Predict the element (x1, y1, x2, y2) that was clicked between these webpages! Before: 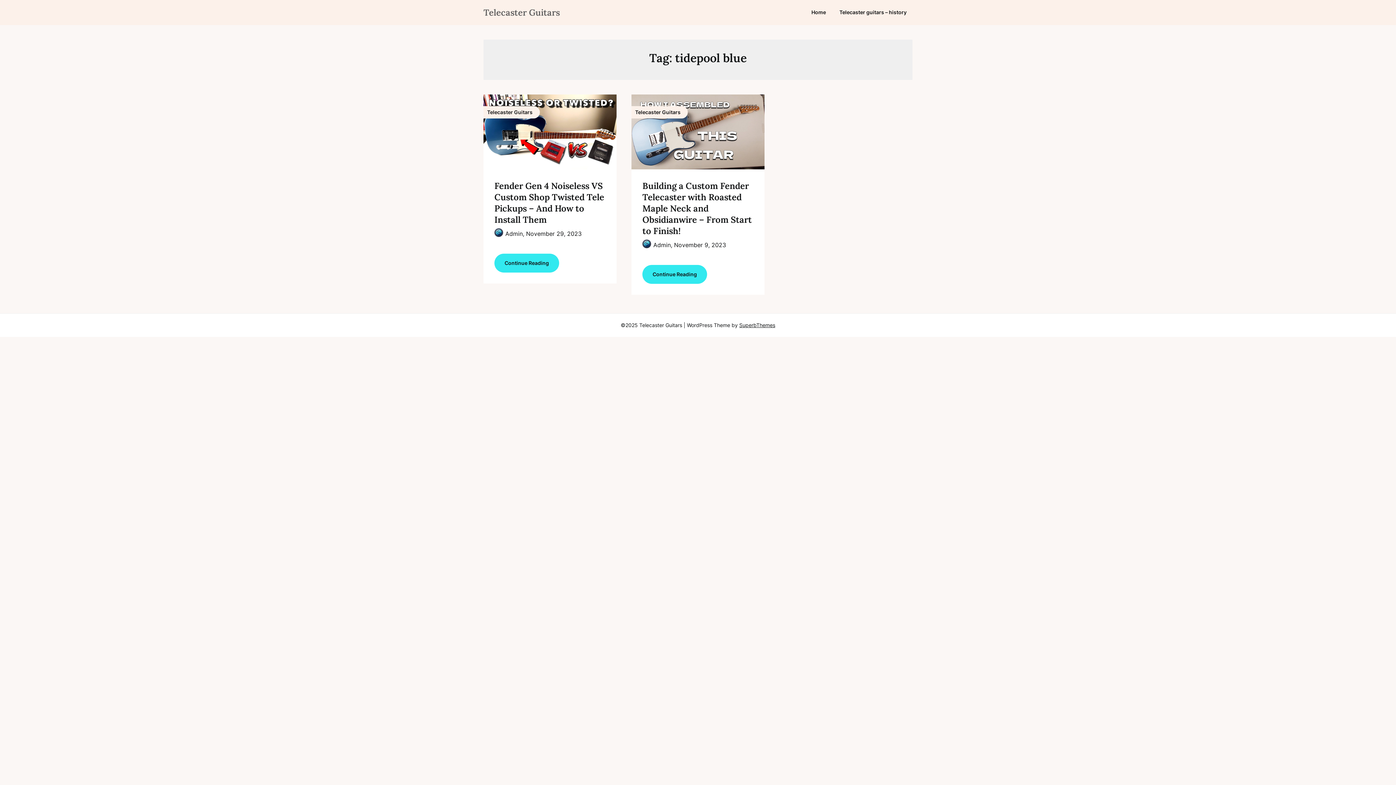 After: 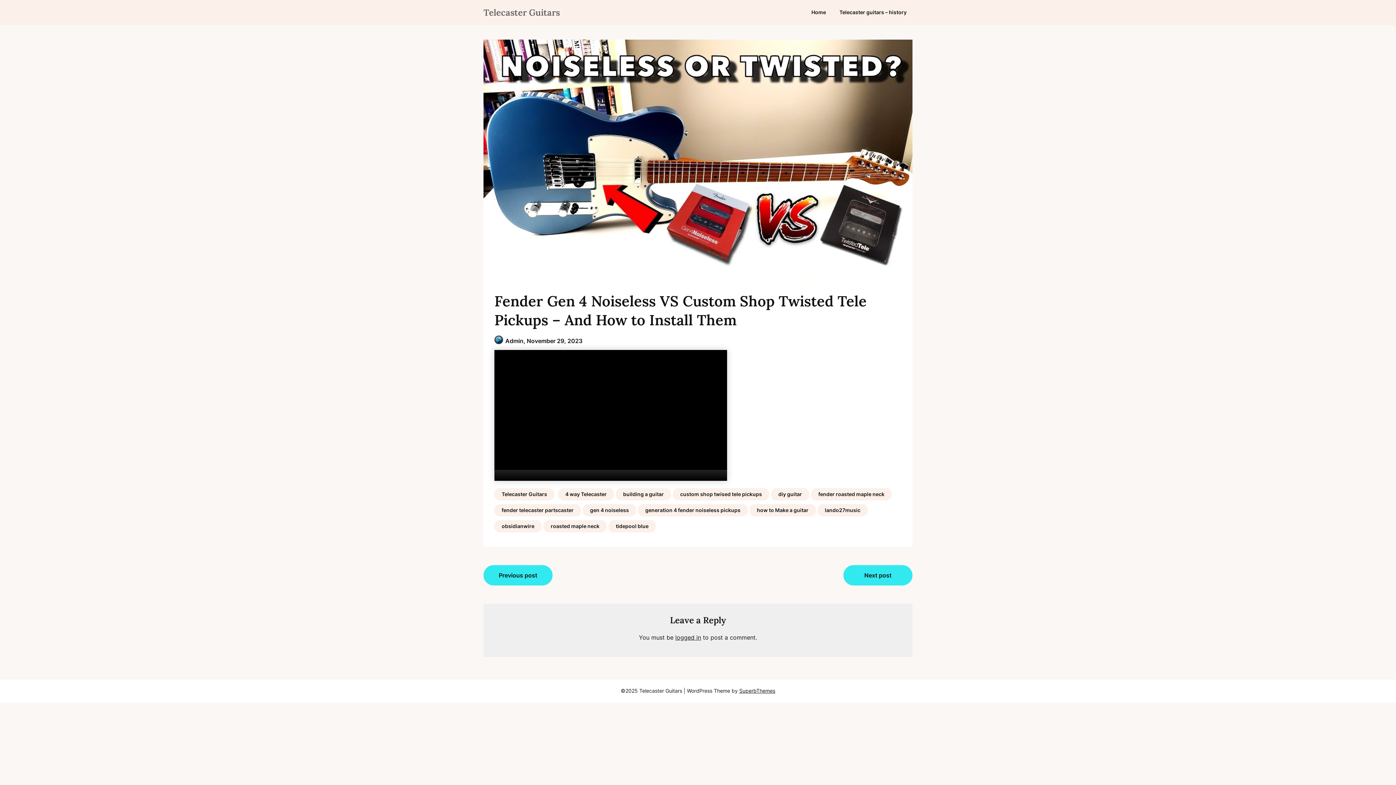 Action: label: Continue Reading bbox: (494, 253, 559, 272)